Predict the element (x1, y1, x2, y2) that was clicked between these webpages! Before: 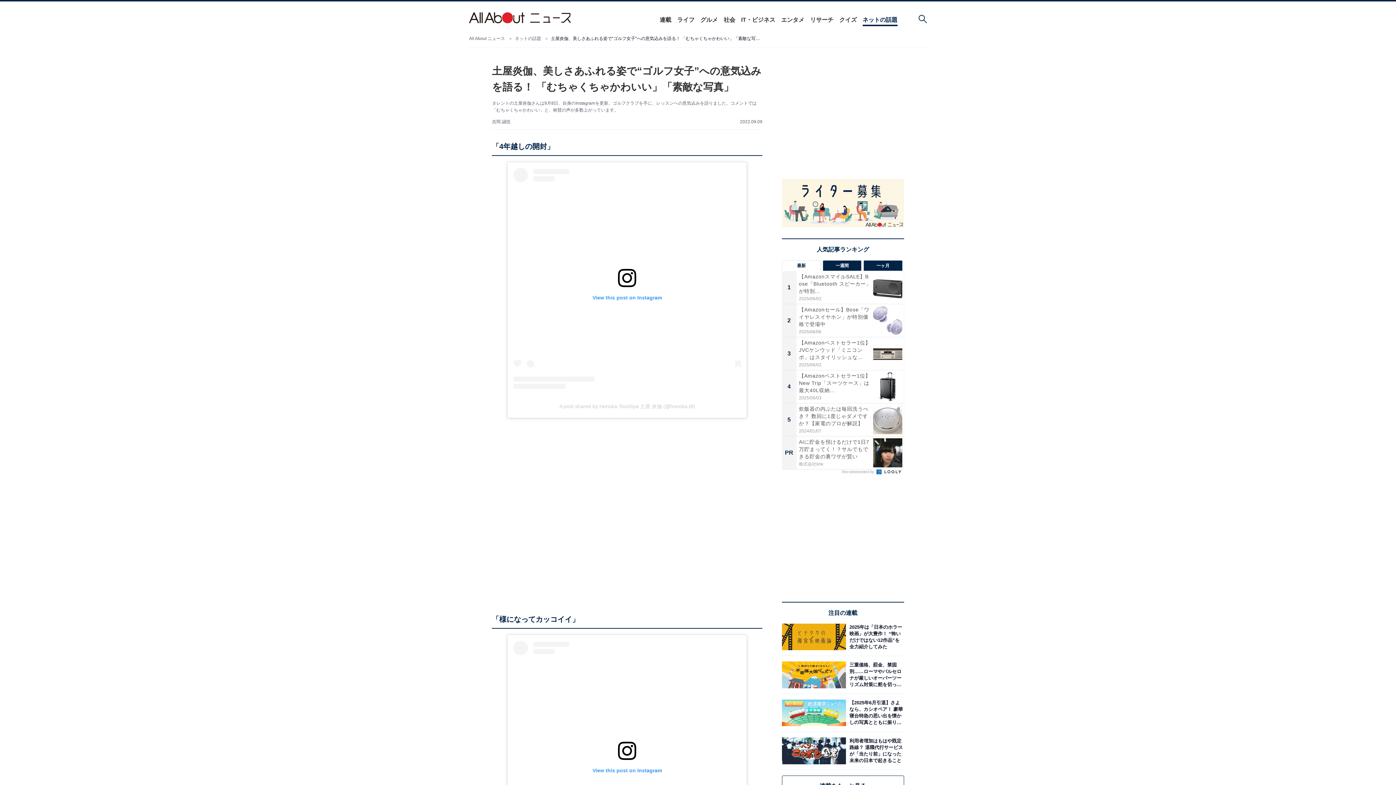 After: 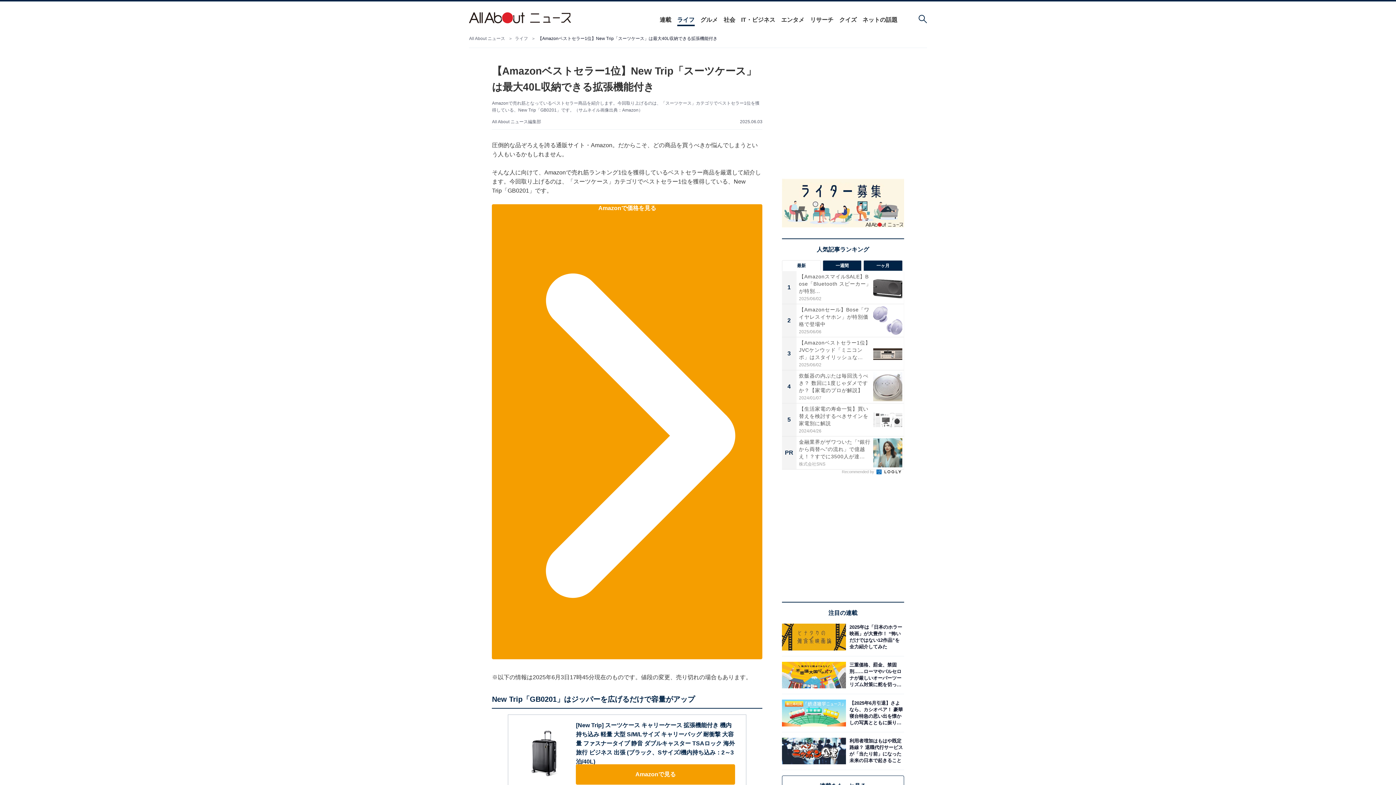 Action: label: 4
【Amazonベストセラー1位】New Trip「スーツケース」は最大40L収納...
2025/06/03 bbox: (782, 370, 904, 403)